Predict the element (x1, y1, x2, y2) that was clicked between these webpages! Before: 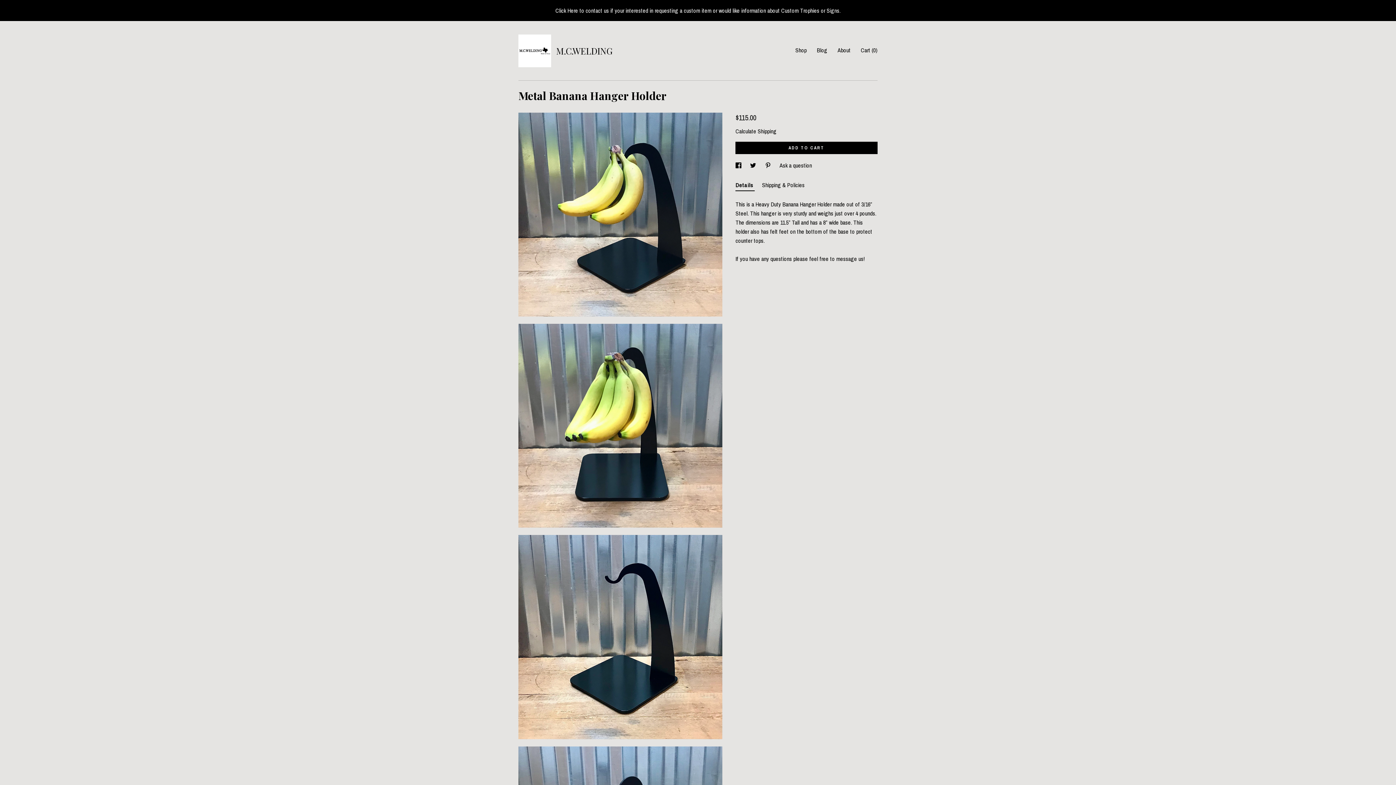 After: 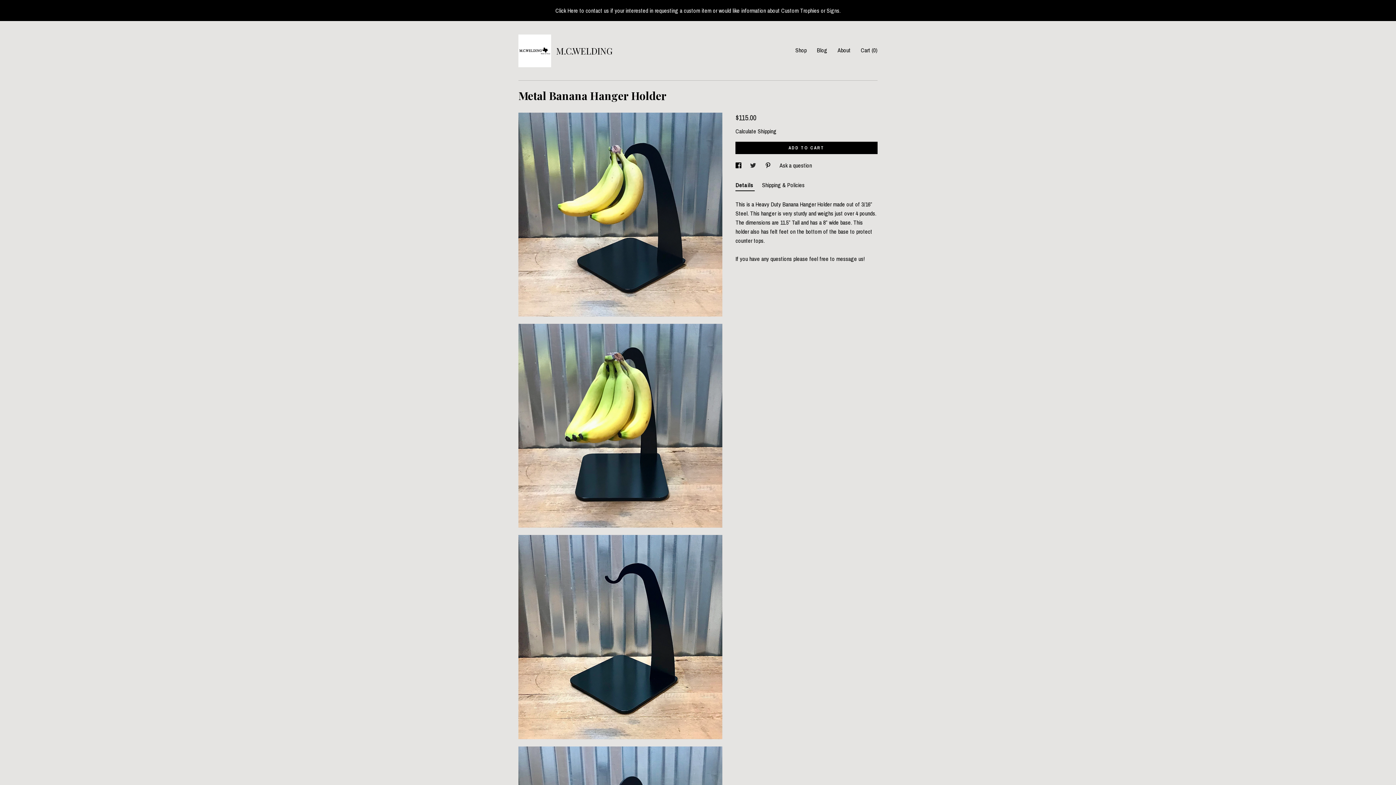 Action: label: social media share for  twitter bbox: (750, 161, 757, 169)